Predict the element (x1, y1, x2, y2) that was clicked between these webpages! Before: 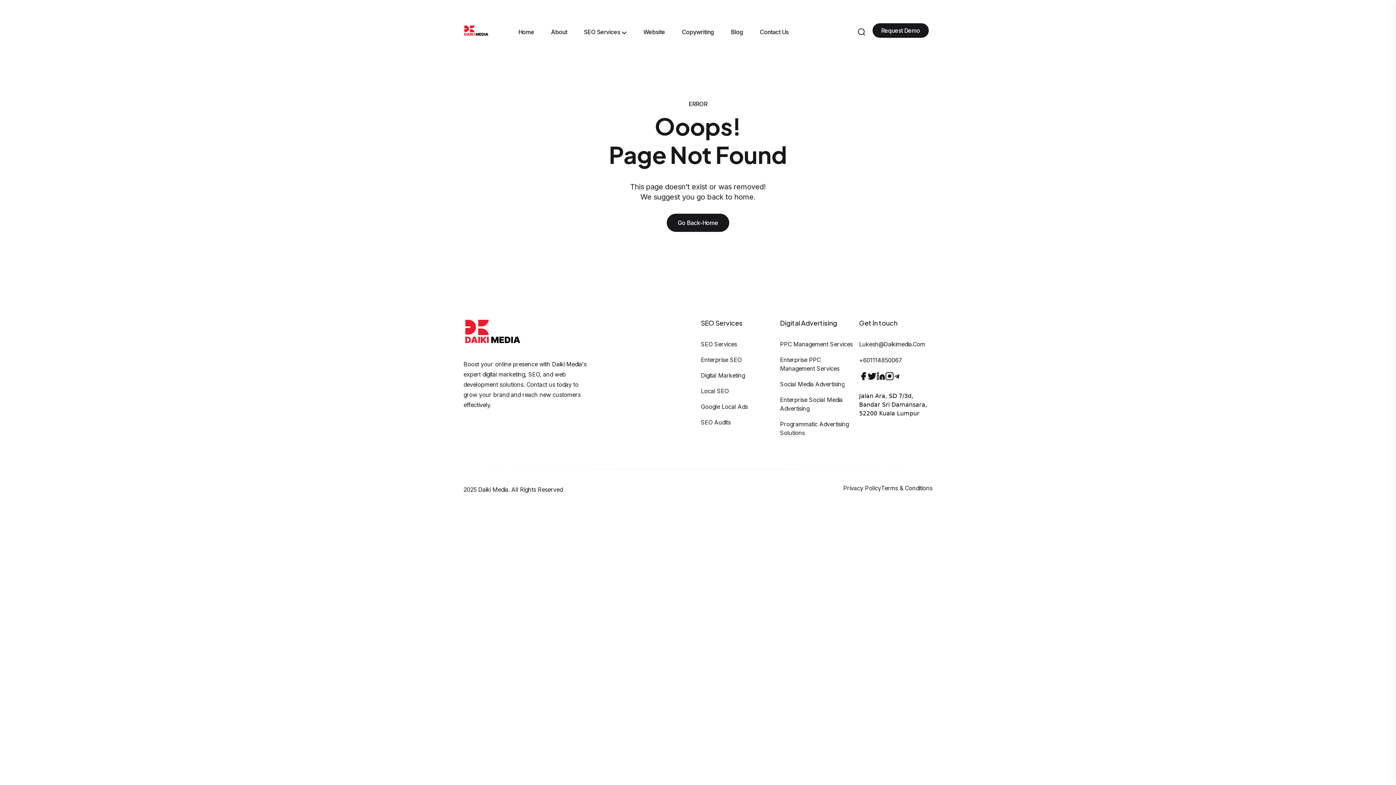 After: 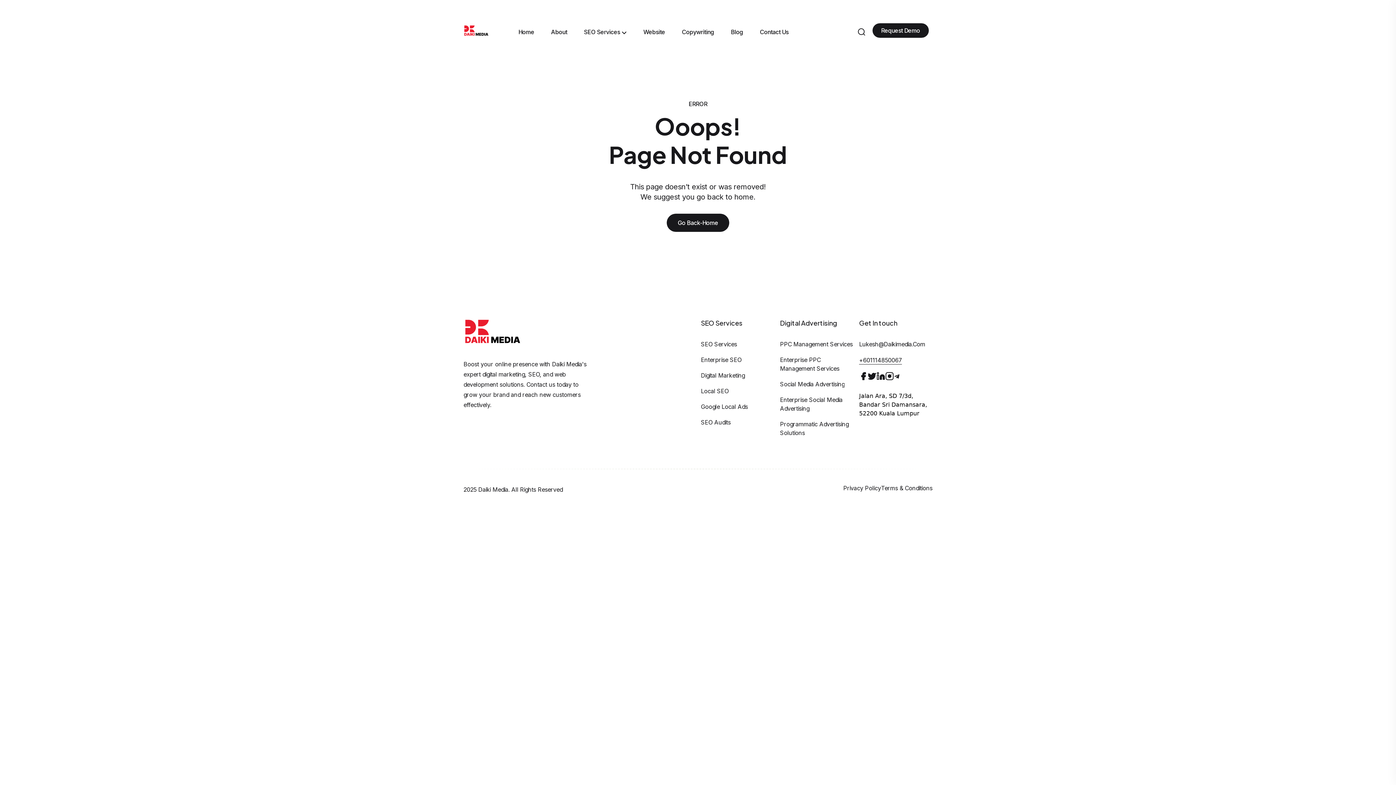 Action: bbox: (859, 356, 902, 364) label: +601114850067